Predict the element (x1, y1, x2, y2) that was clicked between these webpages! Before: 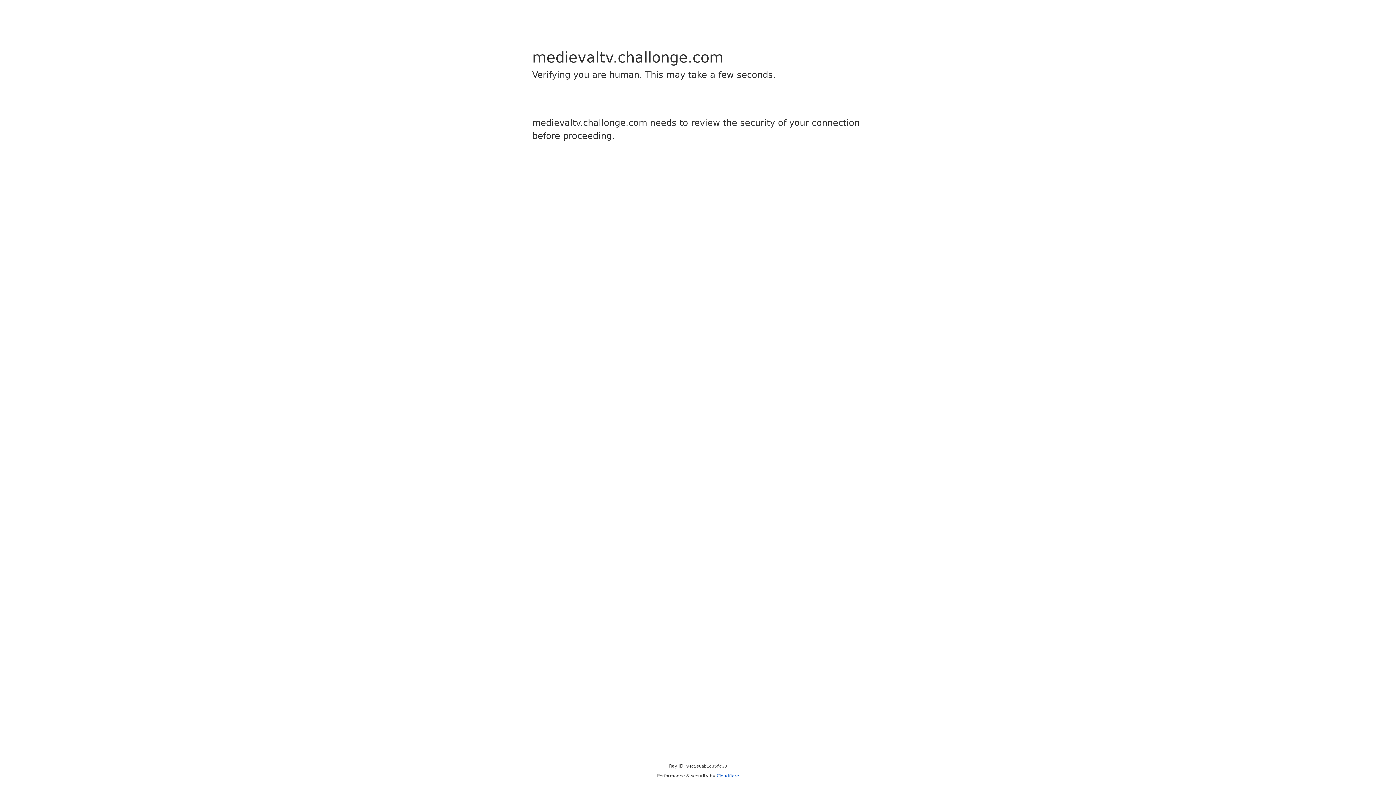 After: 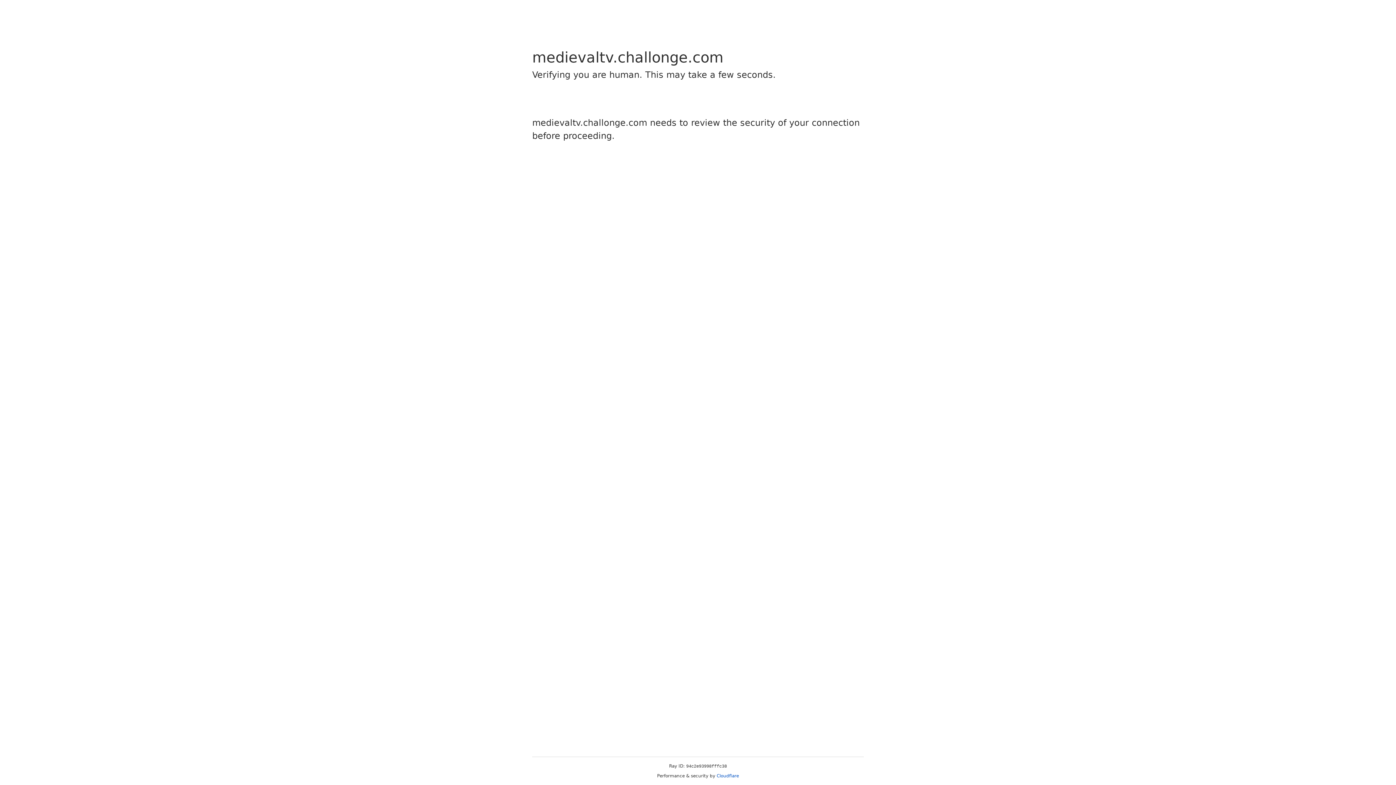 Action: label: Cloudflare bbox: (716, 773, 739, 778)